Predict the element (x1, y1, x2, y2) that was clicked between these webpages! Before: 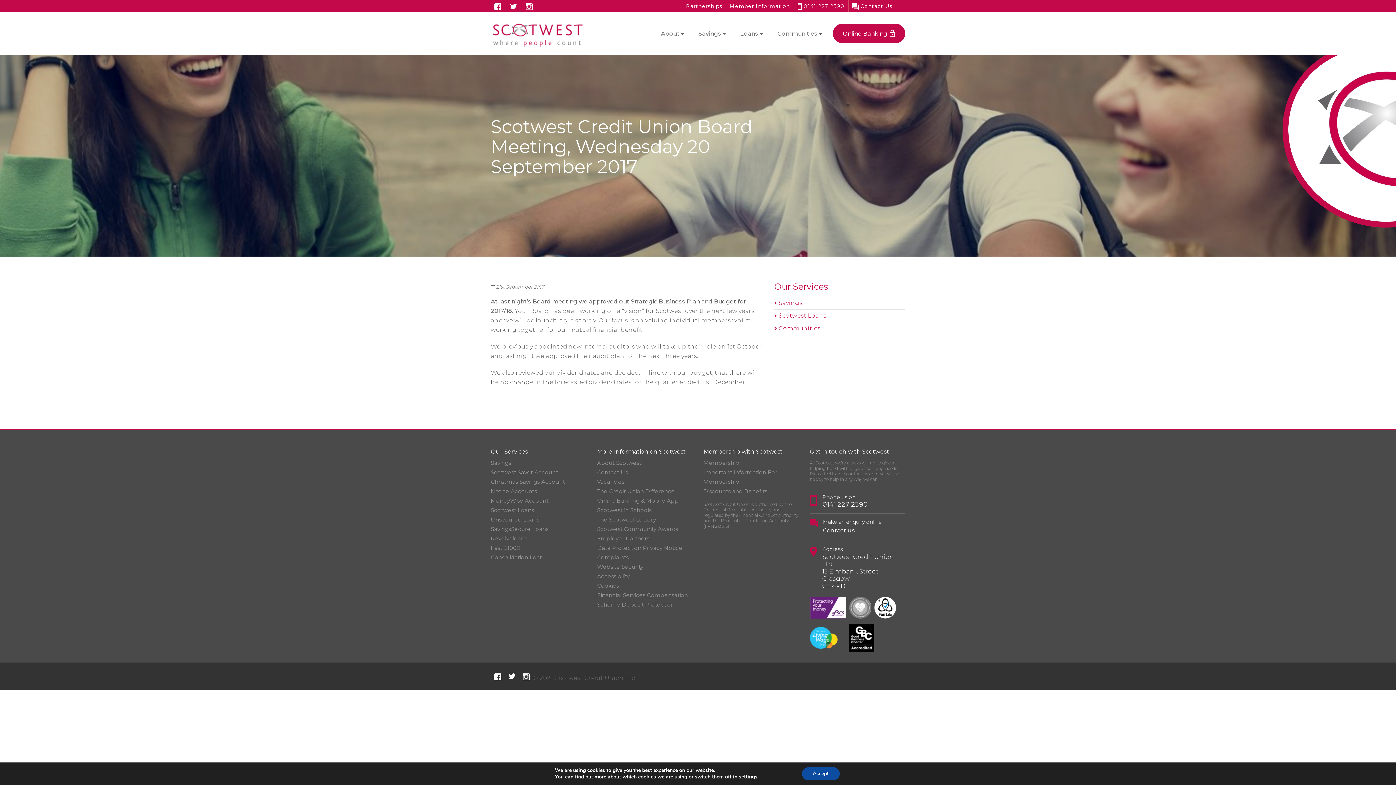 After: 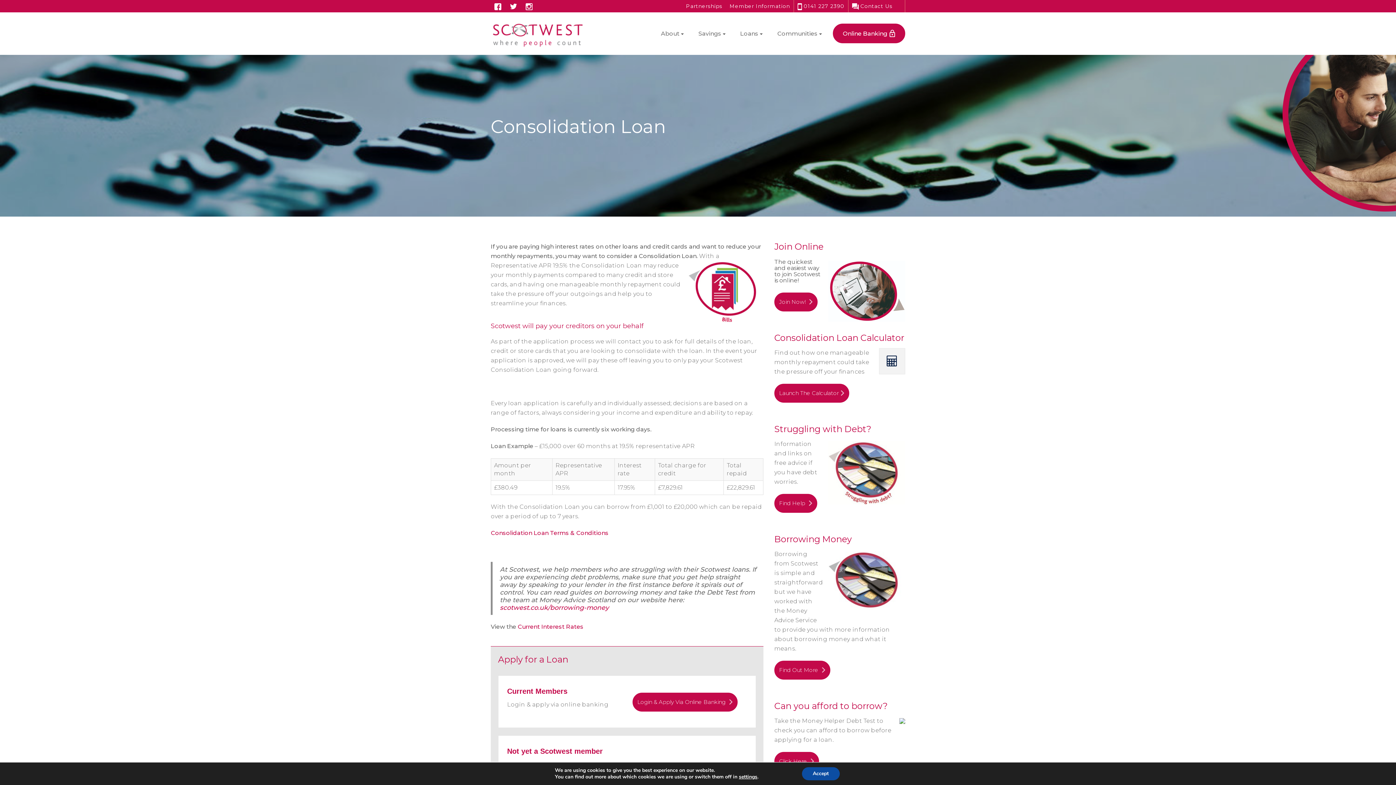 Action: bbox: (490, 554, 543, 561) label: Consolidation Loan